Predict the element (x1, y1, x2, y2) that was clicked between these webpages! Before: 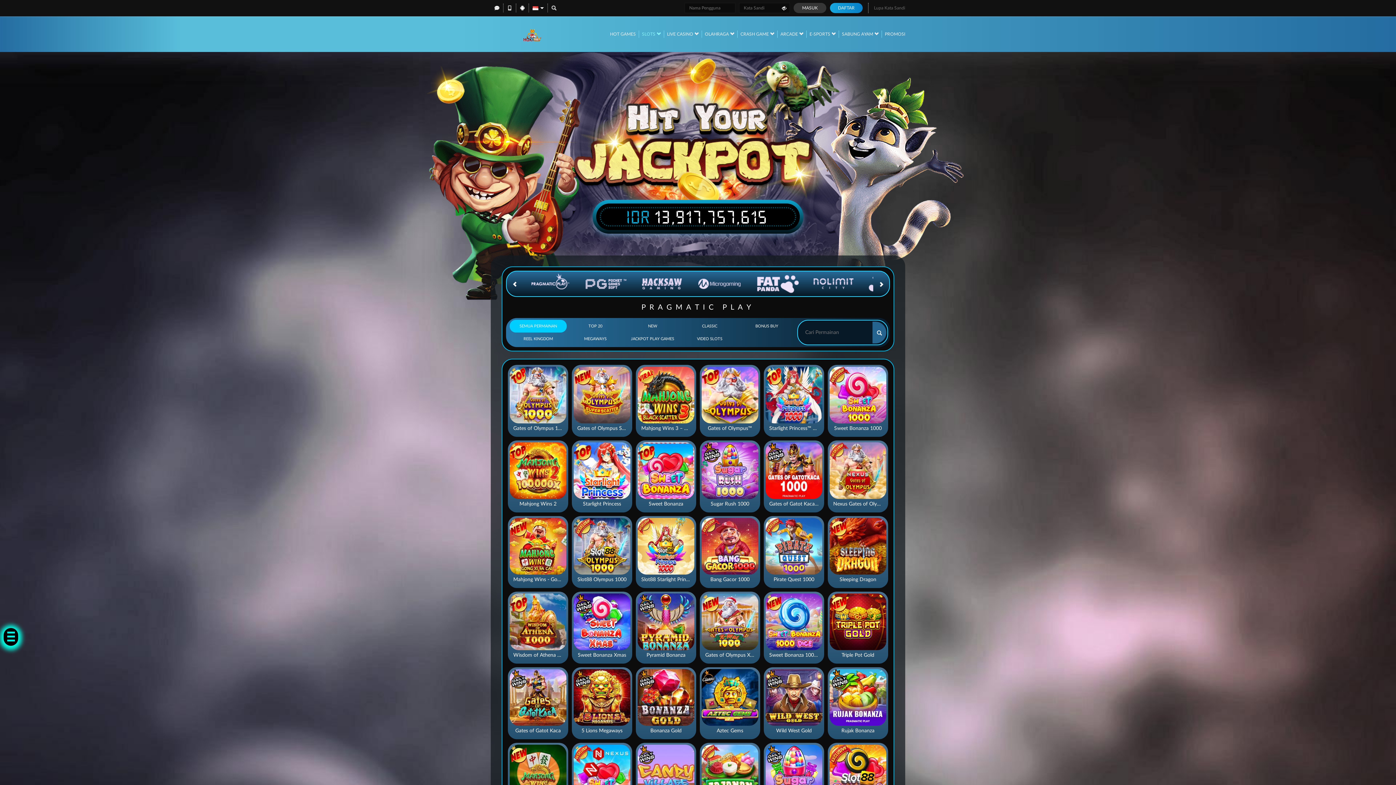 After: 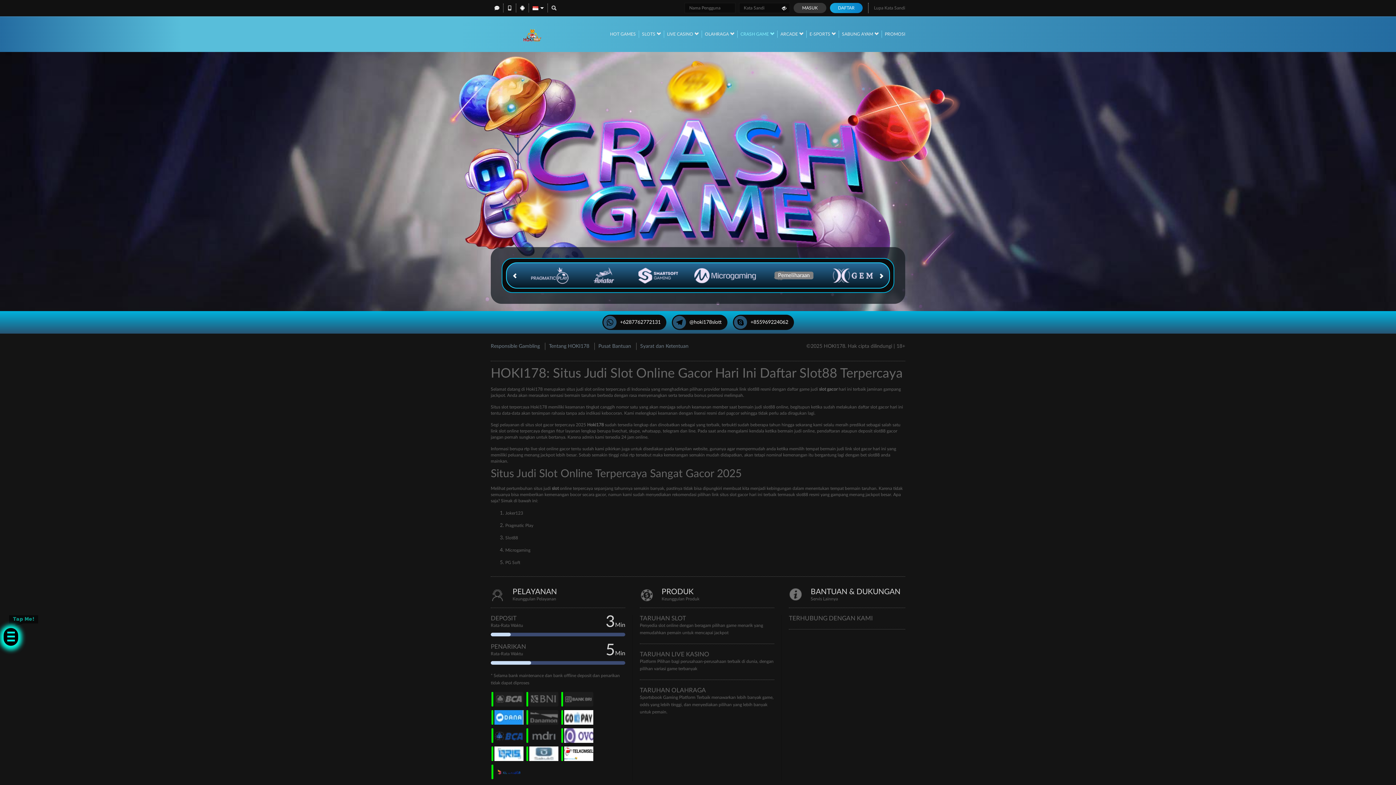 Action: label: CRASH GAME  bbox: (740, 30, 774, 37)